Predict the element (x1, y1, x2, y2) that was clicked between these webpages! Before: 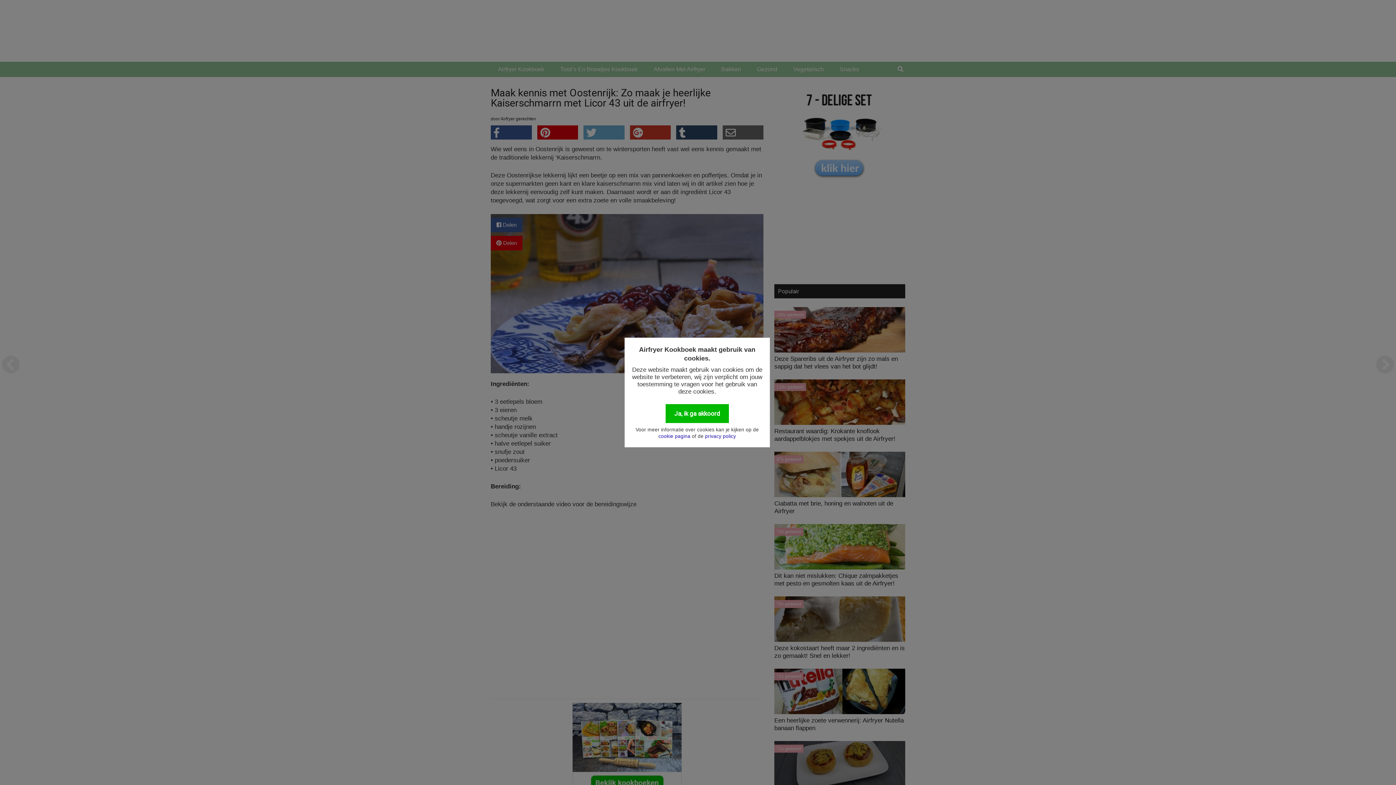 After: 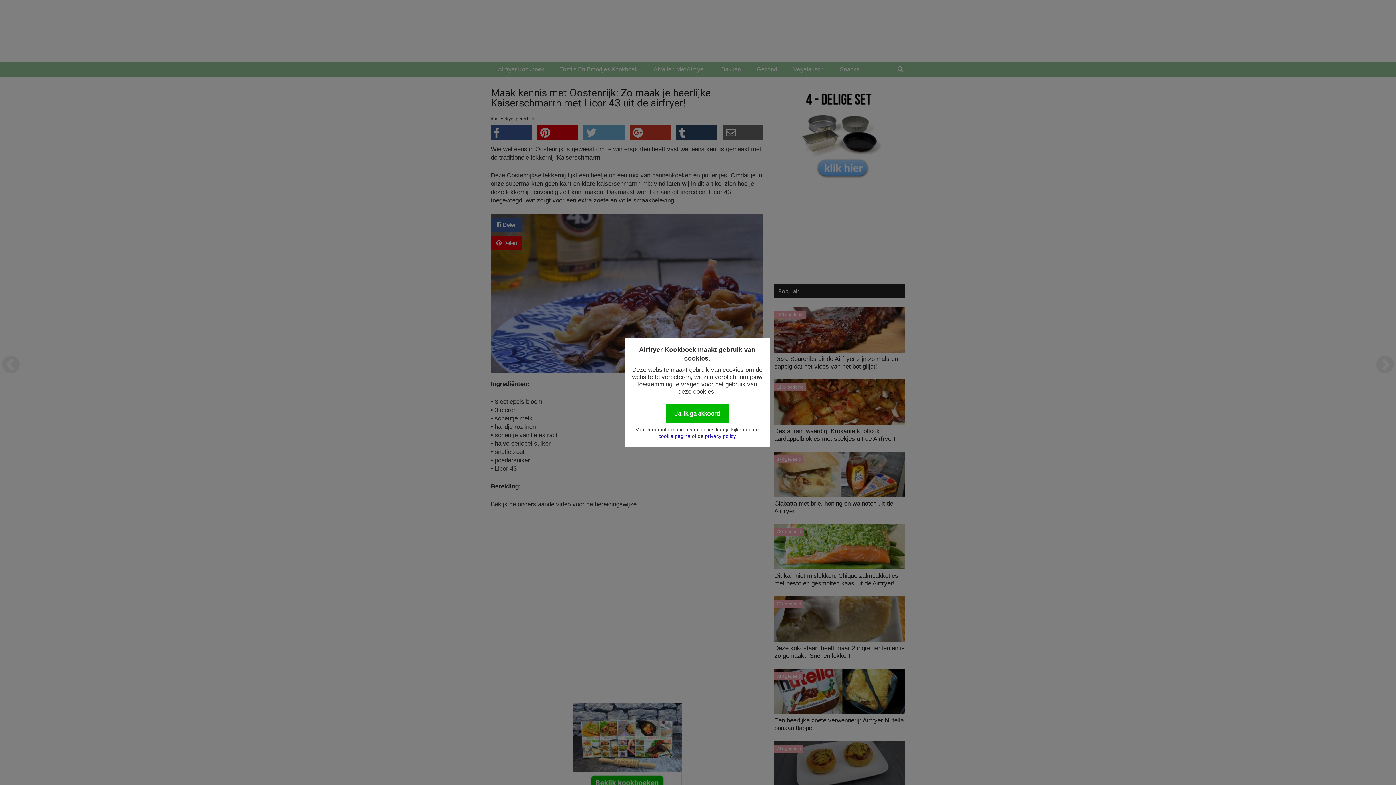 Action: bbox: (658, 433, 690, 439) label: cookie pagina